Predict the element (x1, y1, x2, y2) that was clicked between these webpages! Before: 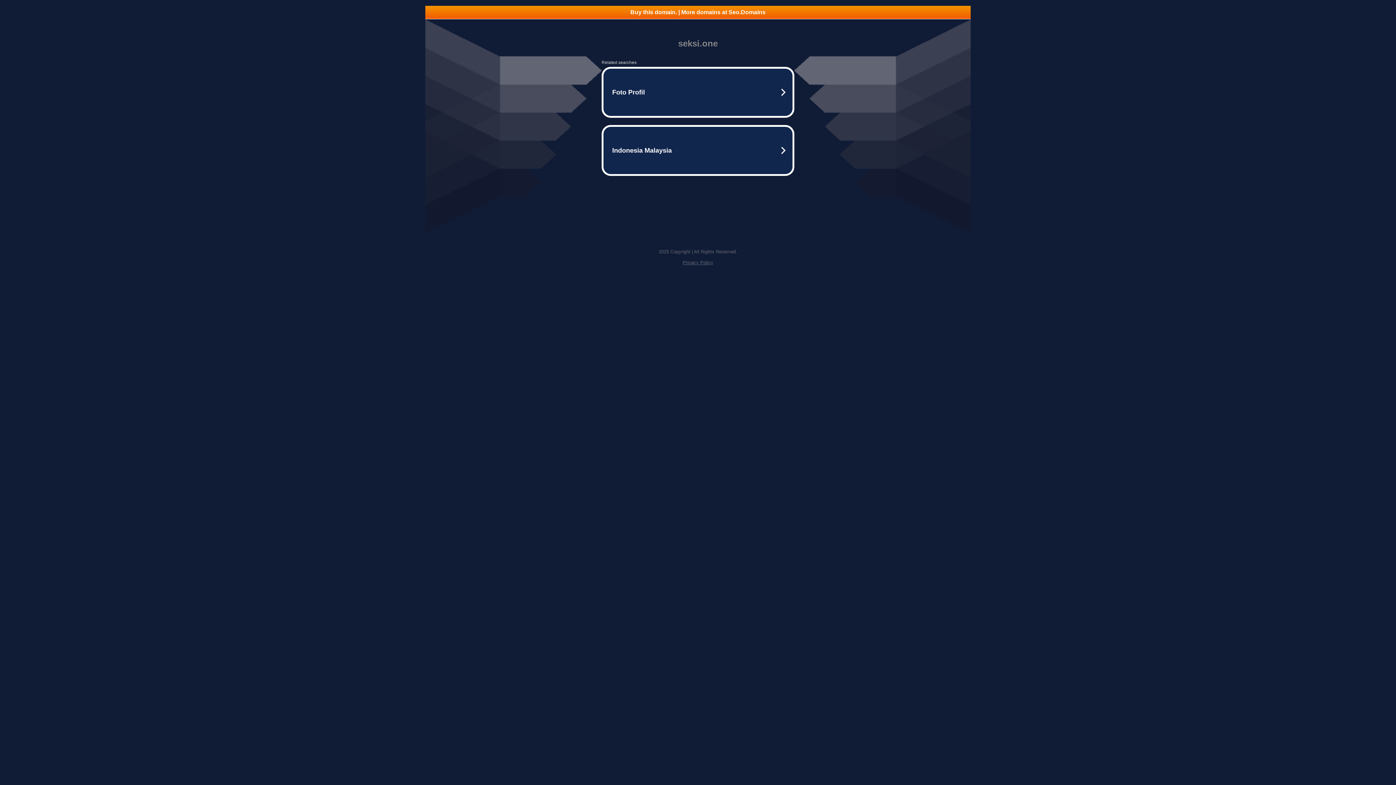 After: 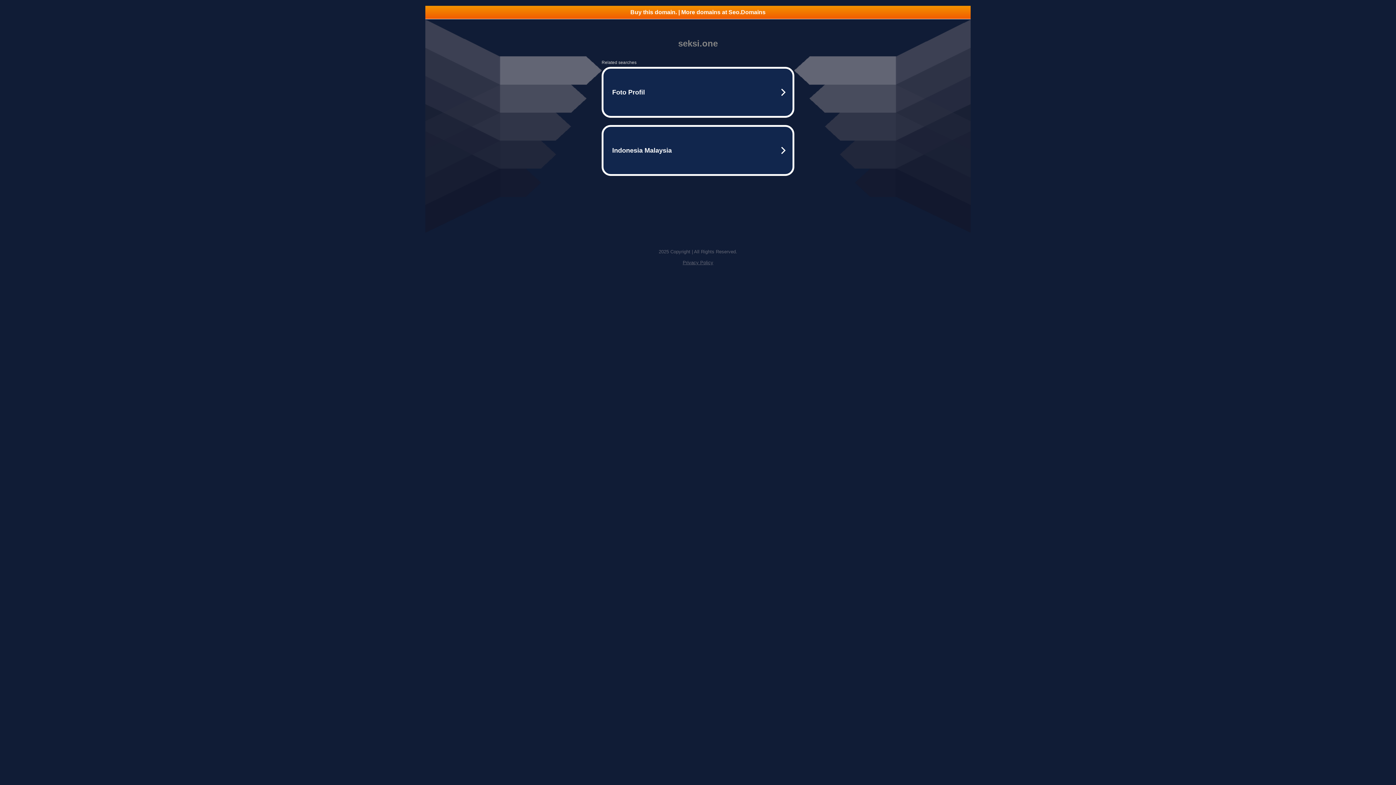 Action: bbox: (425, 5, 970, 18) label: Buy this domain. | More domains at Seo.Domains